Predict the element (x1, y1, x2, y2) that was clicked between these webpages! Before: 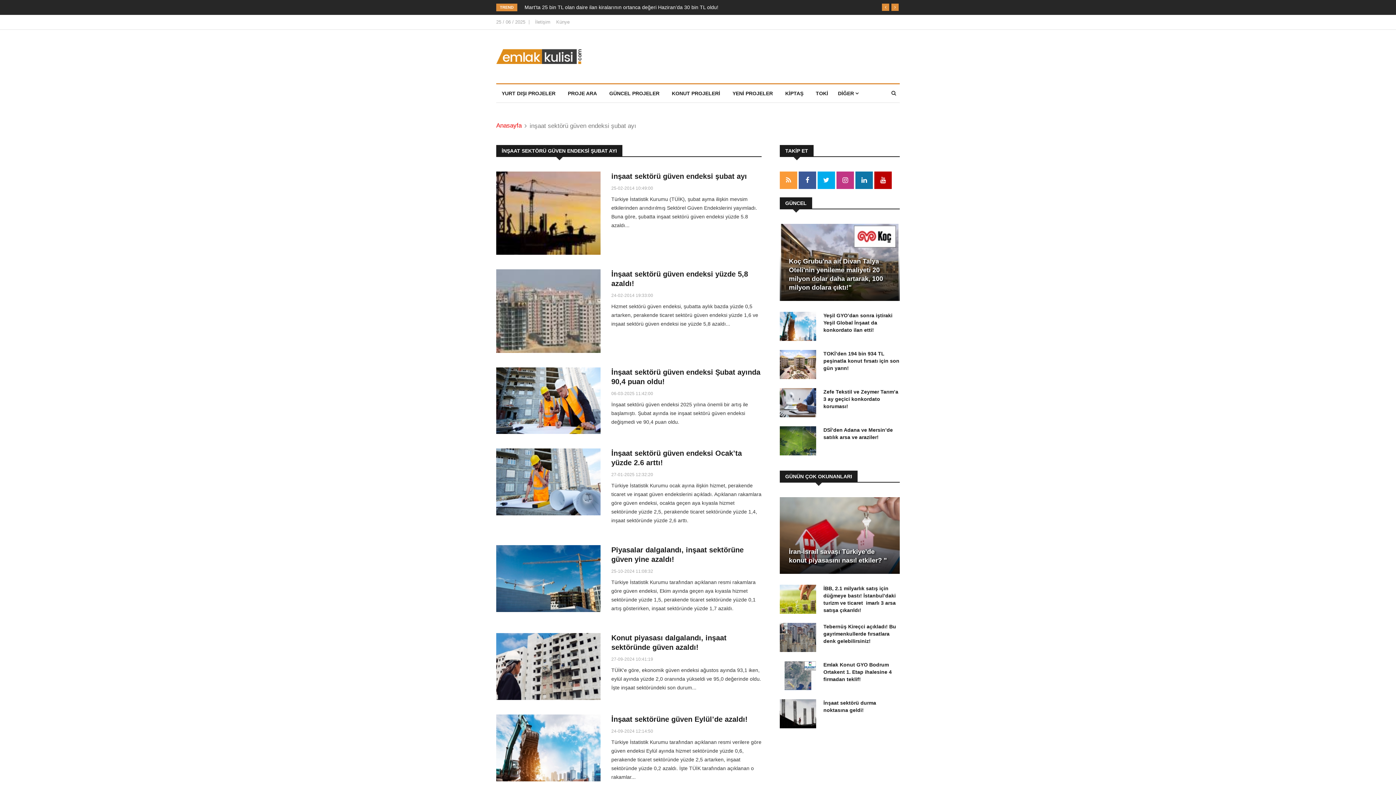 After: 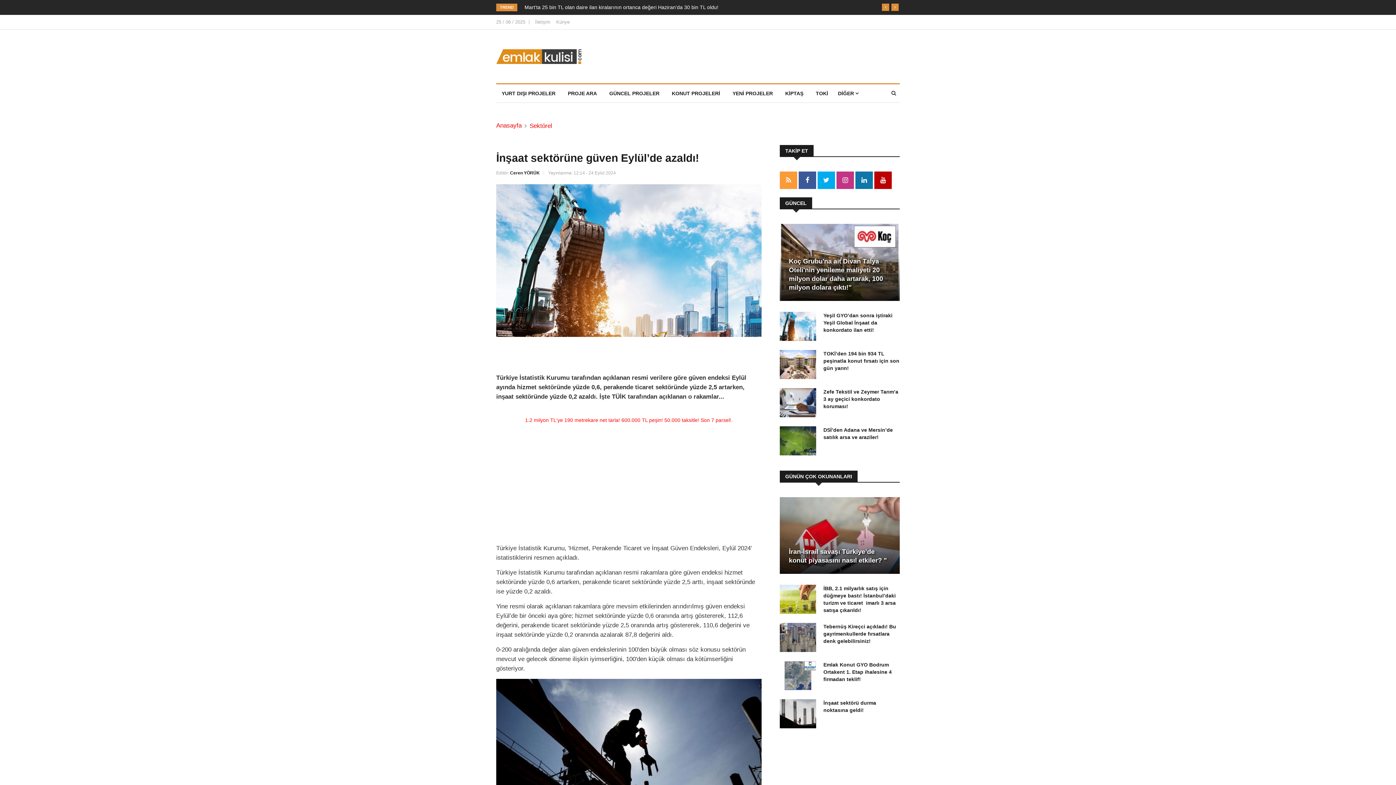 Action: bbox: (496, 714, 600, 781)